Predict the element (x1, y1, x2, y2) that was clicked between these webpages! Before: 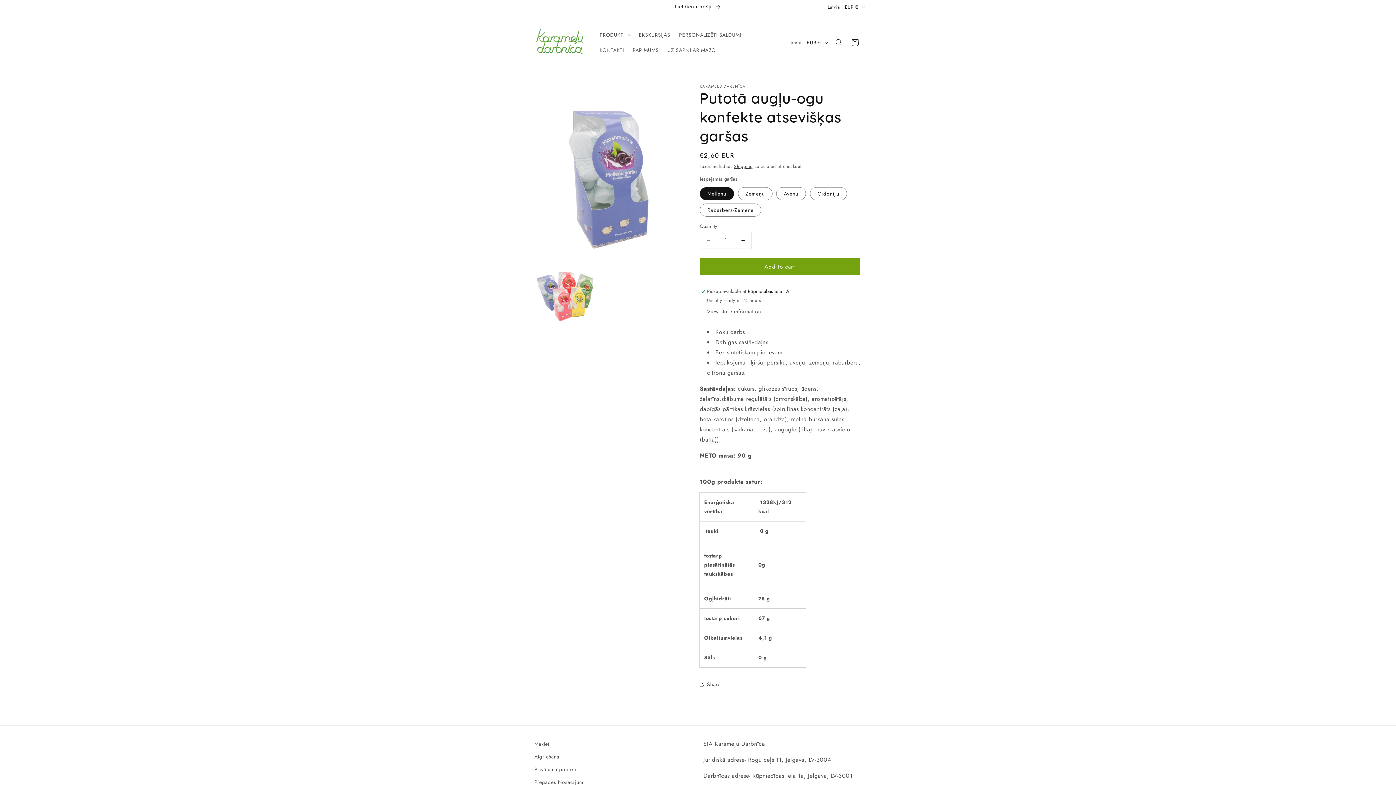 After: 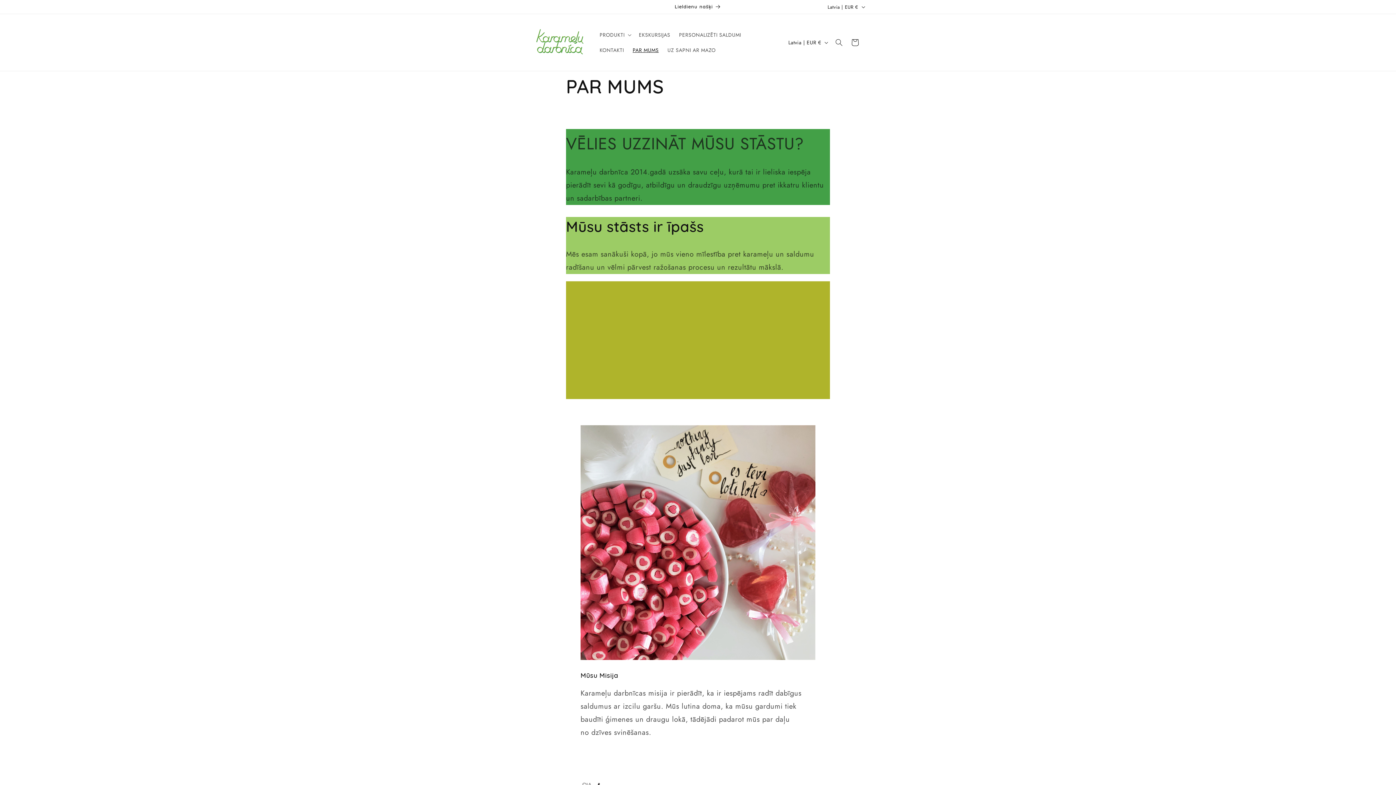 Action: bbox: (628, 42, 663, 57) label: PAR MUMS